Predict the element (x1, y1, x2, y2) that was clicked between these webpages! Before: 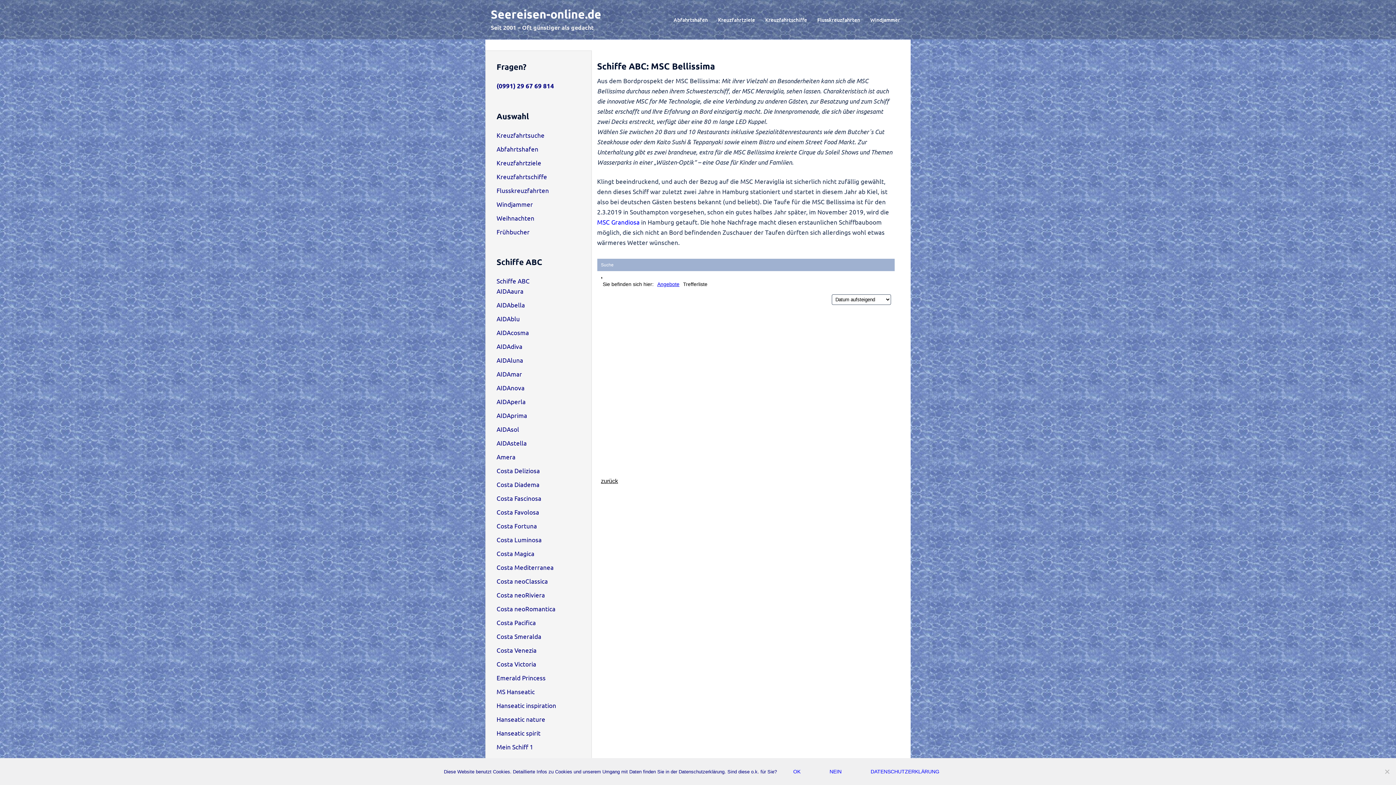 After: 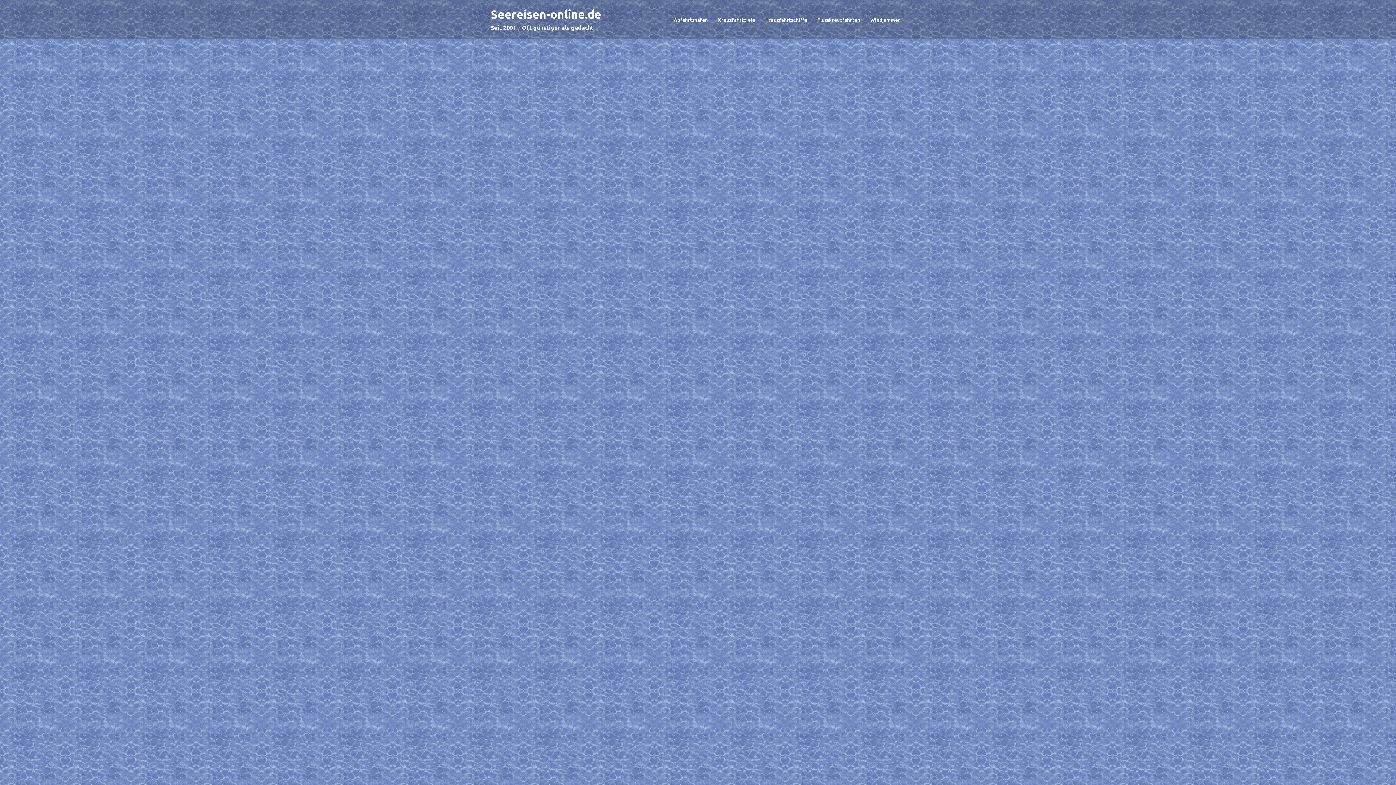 Action: label: Emerald Princess bbox: (496, 674, 545, 681)